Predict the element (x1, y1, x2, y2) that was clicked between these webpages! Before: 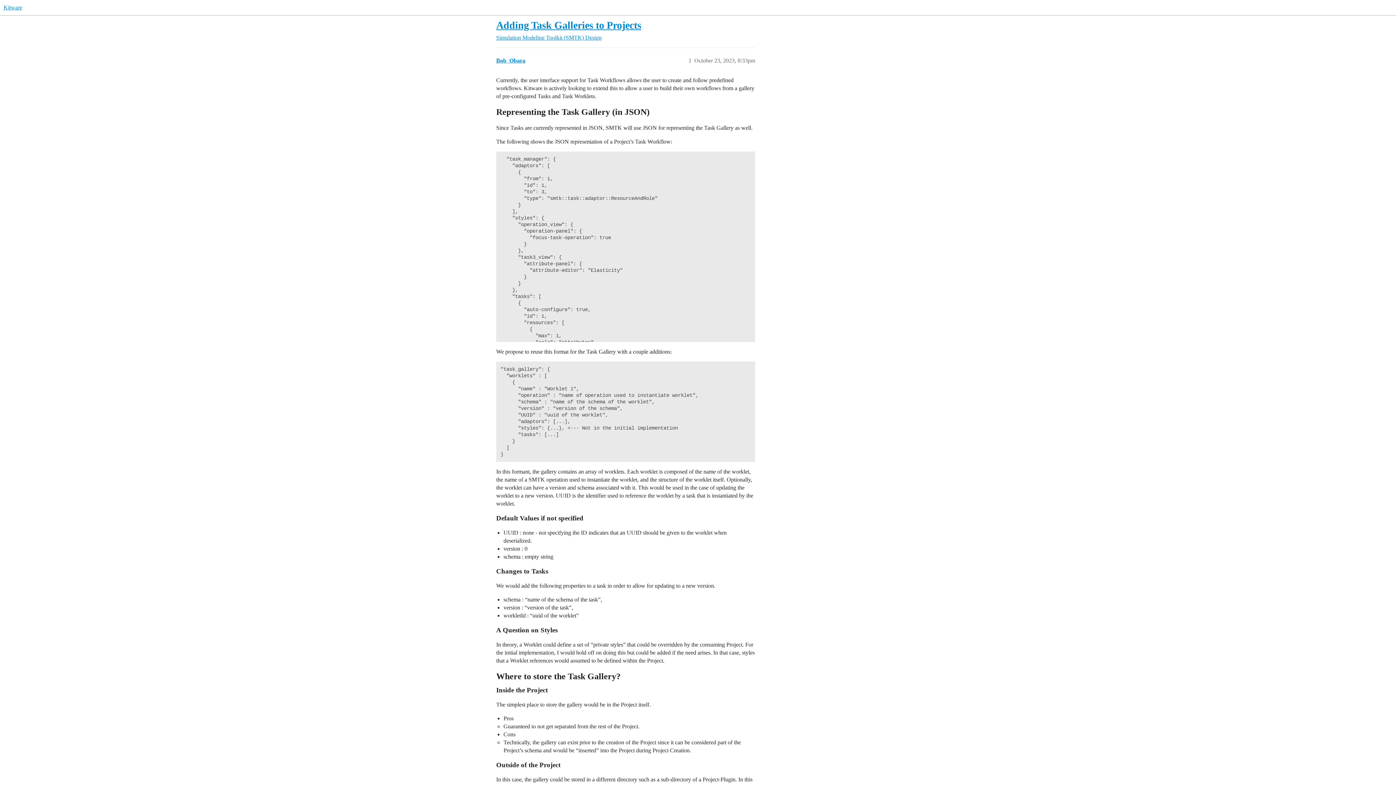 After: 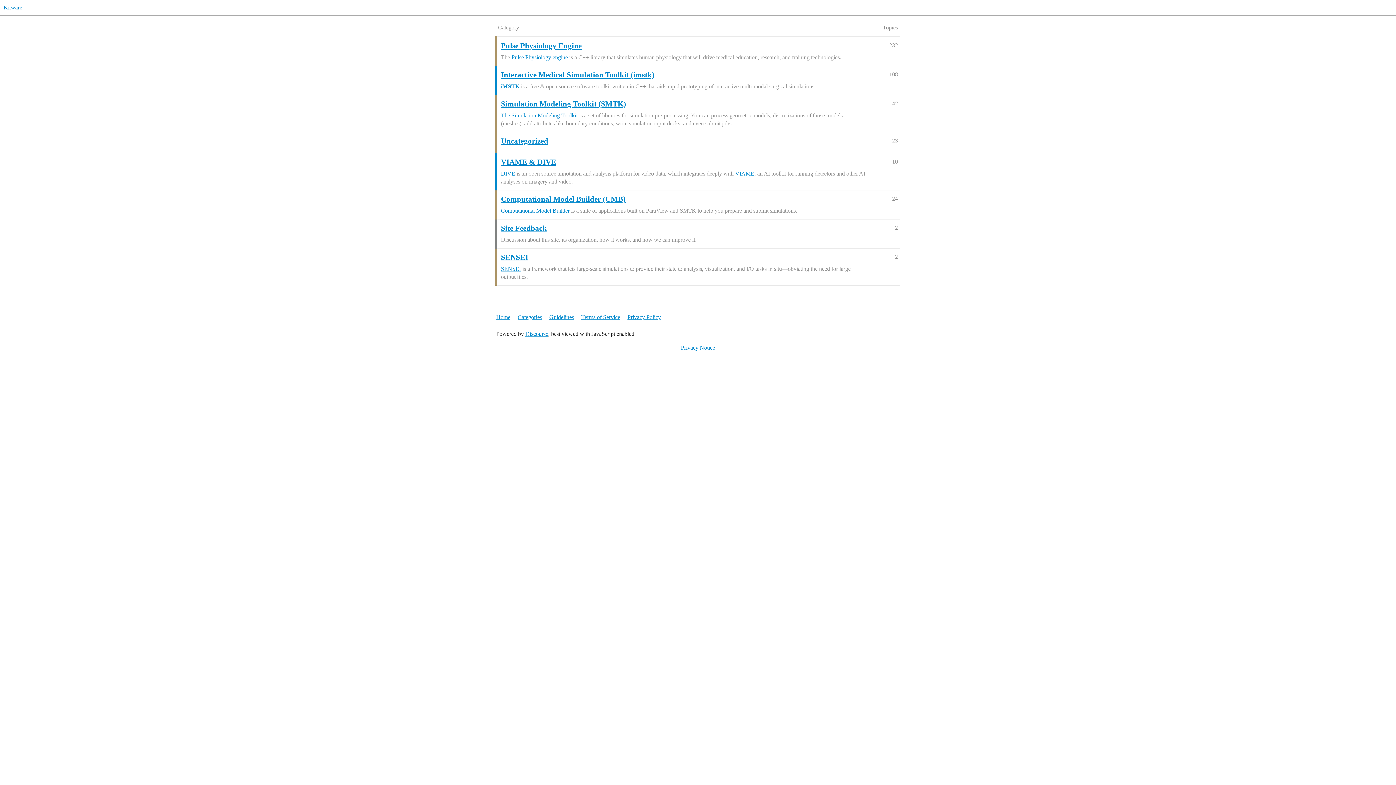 Action: bbox: (3, 4, 22, 10) label: Kitware